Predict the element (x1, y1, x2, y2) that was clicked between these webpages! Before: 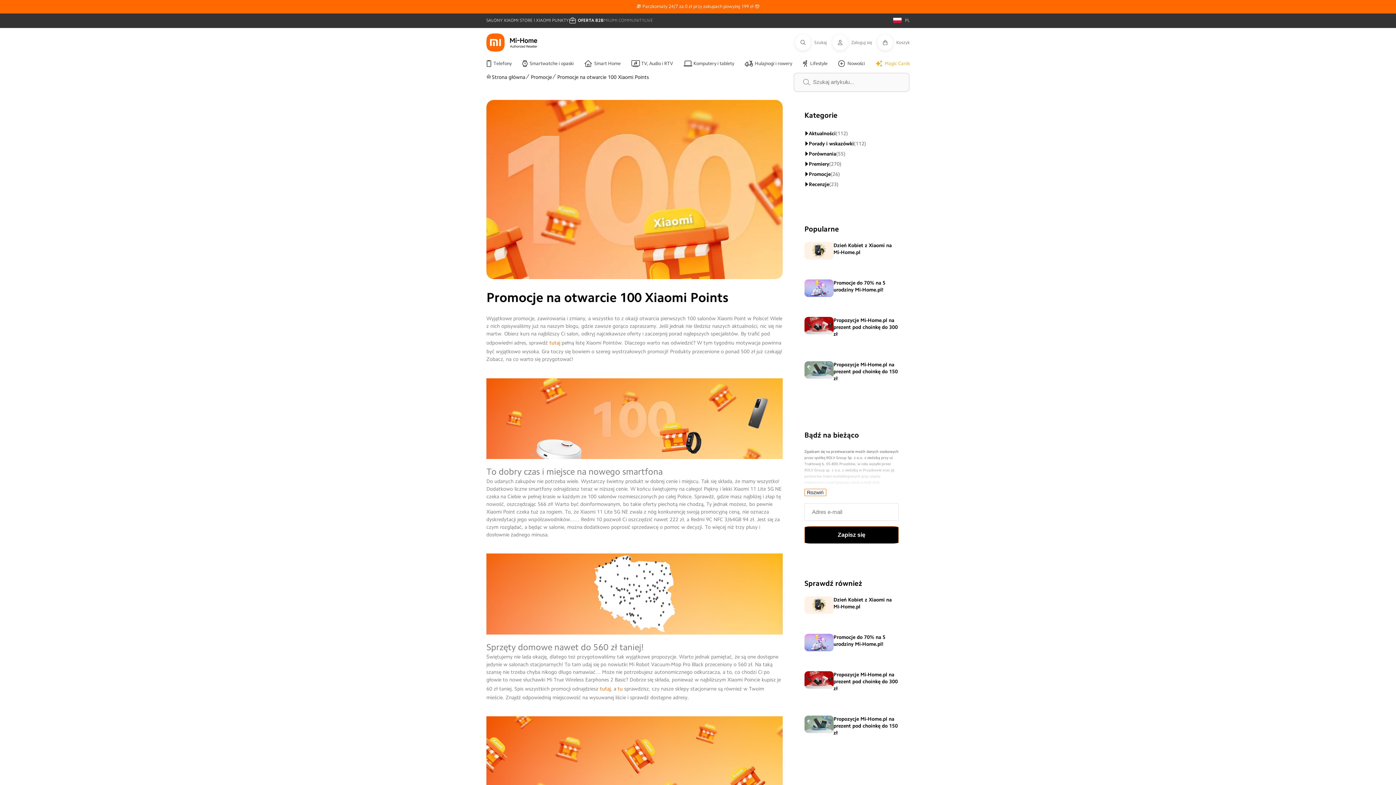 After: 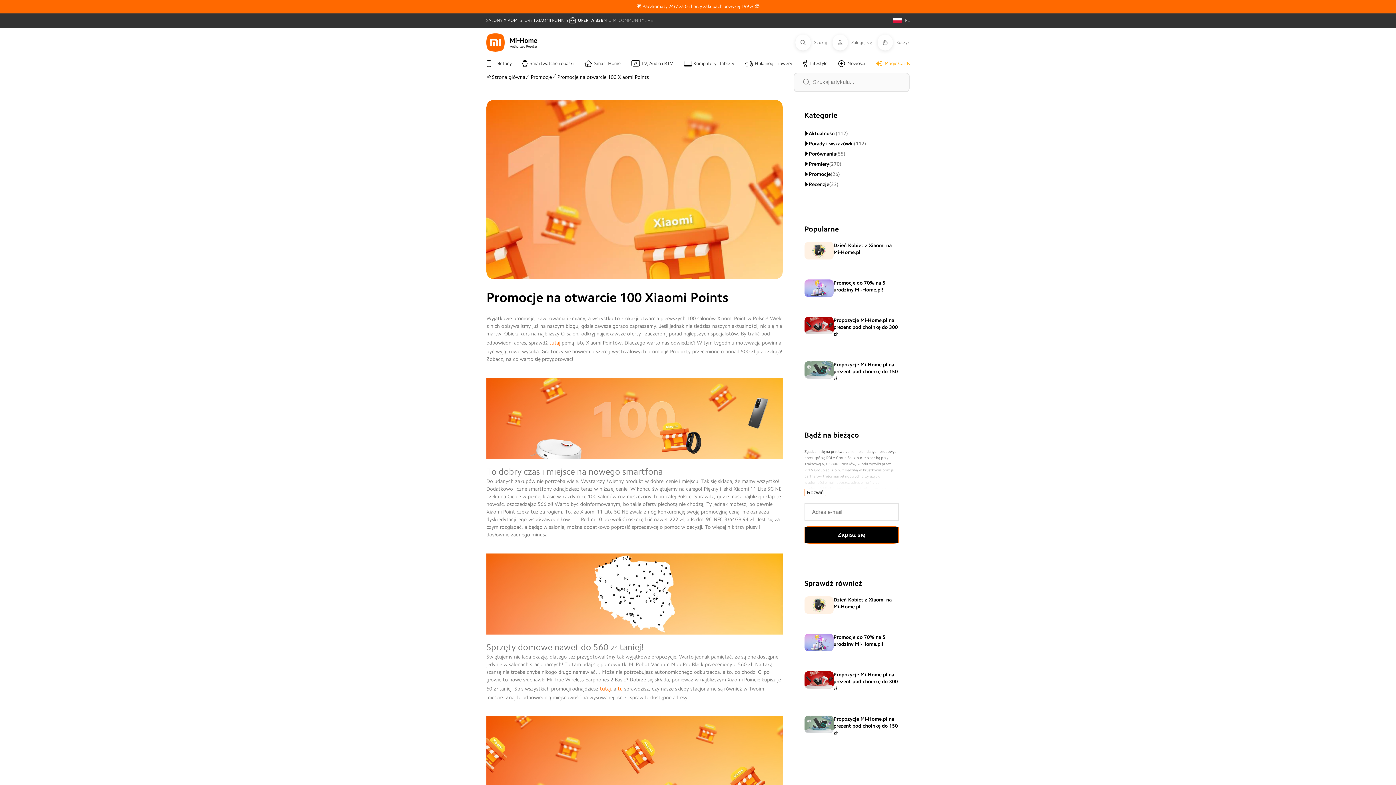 Action: bbox: (486, 415, 782, 420)